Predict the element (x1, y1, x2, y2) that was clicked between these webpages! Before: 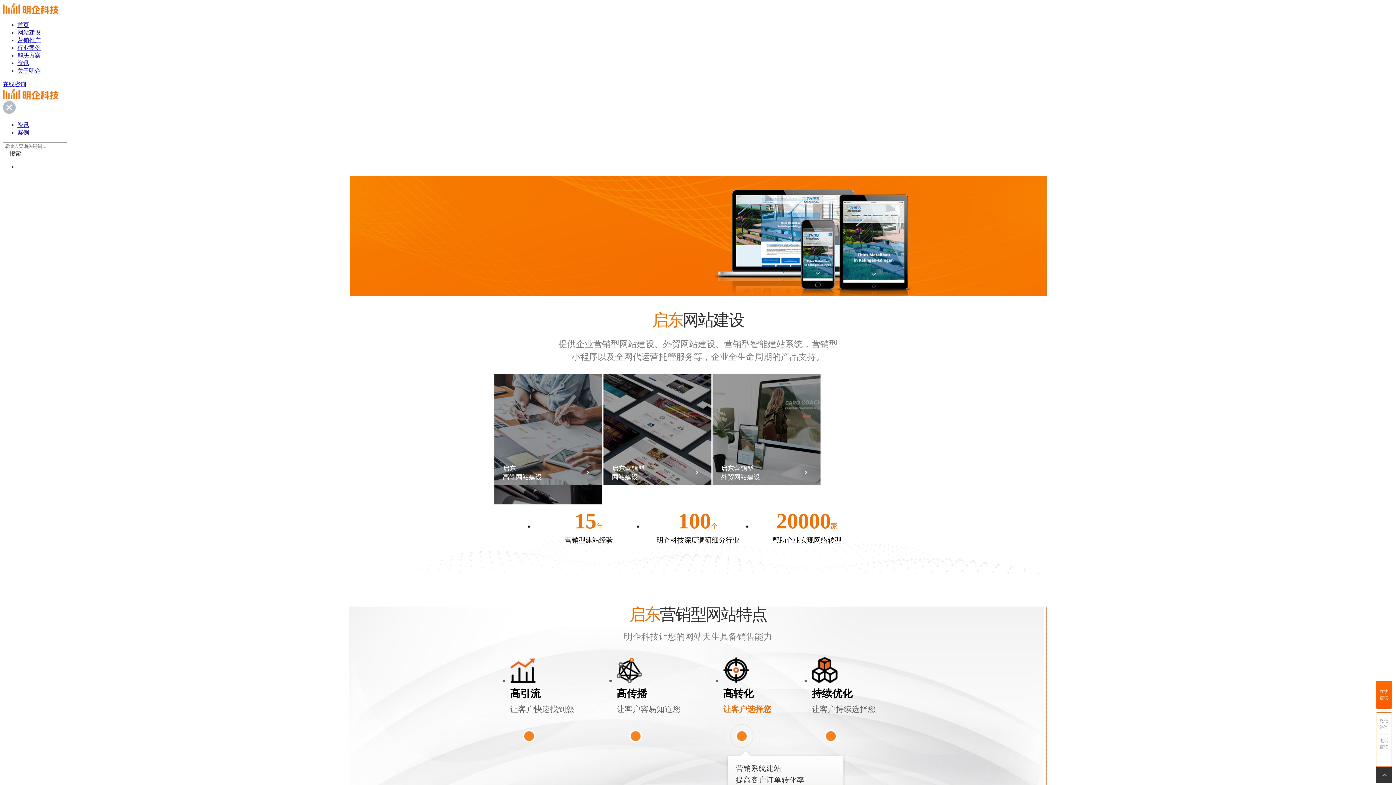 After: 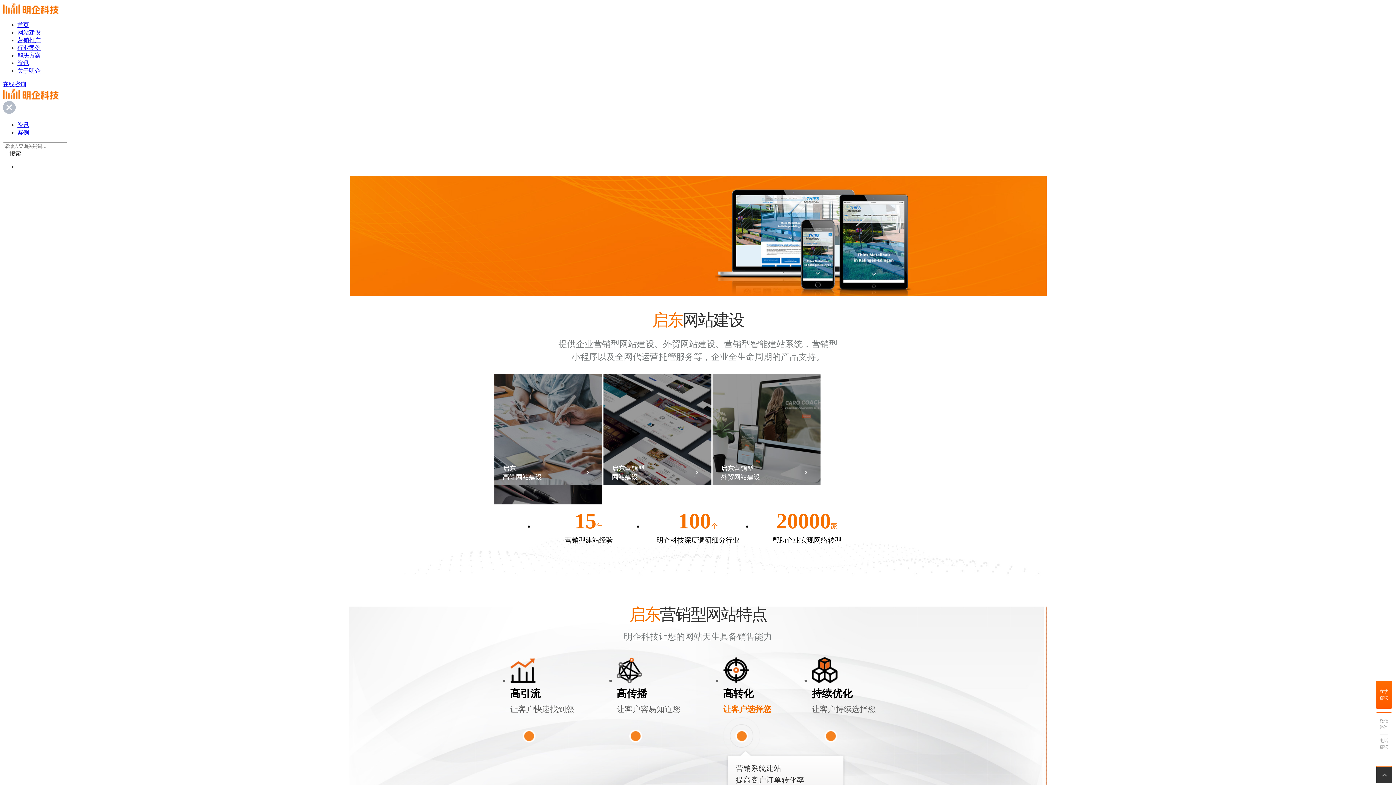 Action: label: 在线
咨询 bbox: (1376, 681, 1392, 709)